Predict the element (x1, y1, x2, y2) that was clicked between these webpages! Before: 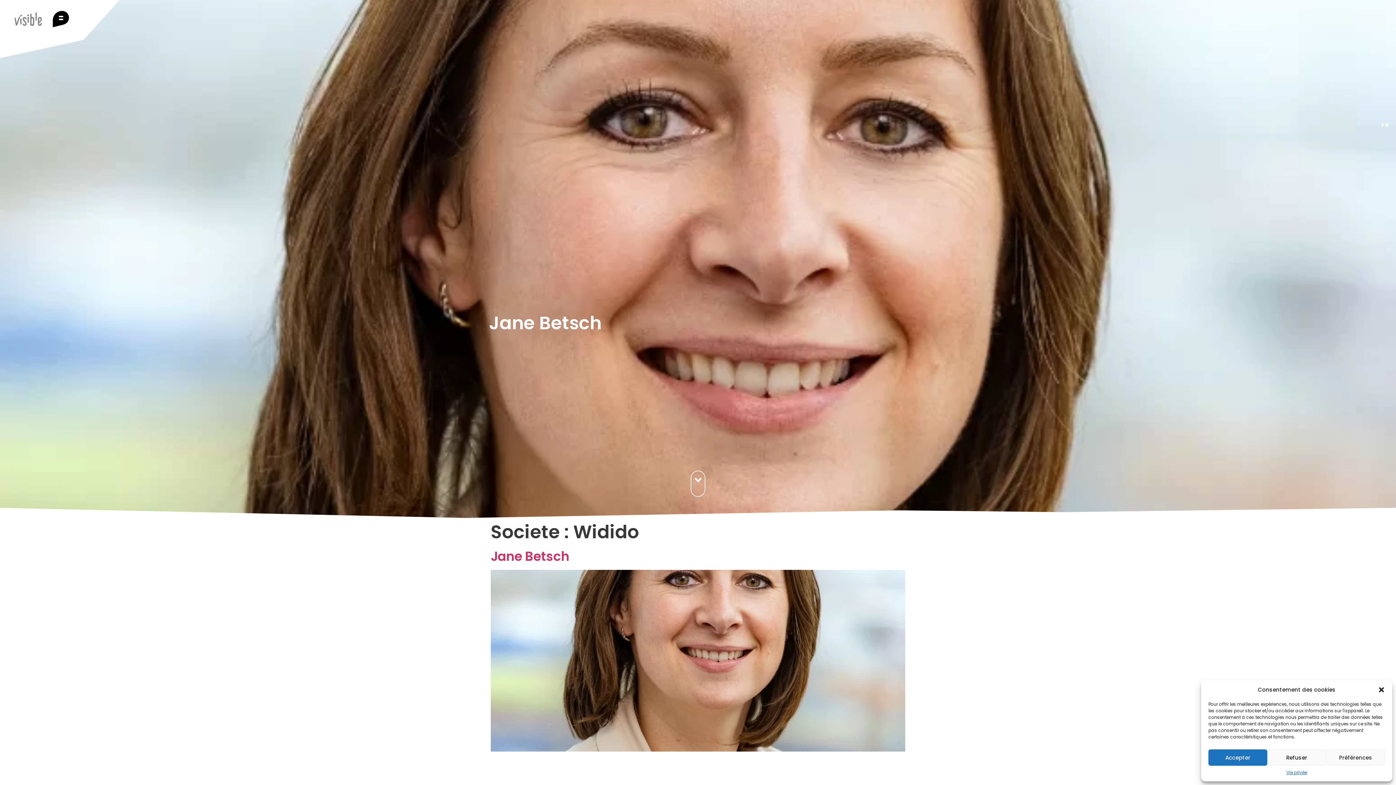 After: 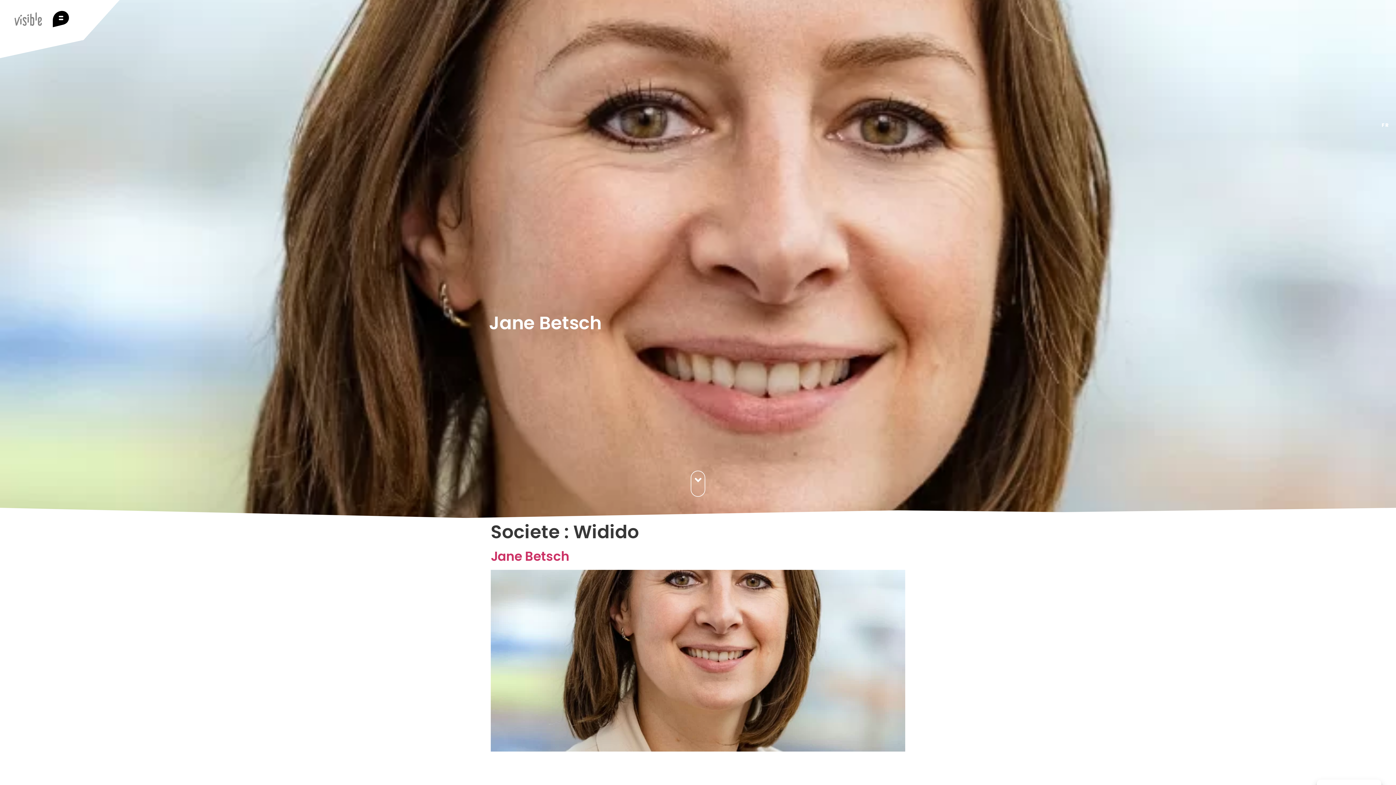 Action: label: Fermer la boîte de dialogue bbox: (1378, 686, 1385, 693)